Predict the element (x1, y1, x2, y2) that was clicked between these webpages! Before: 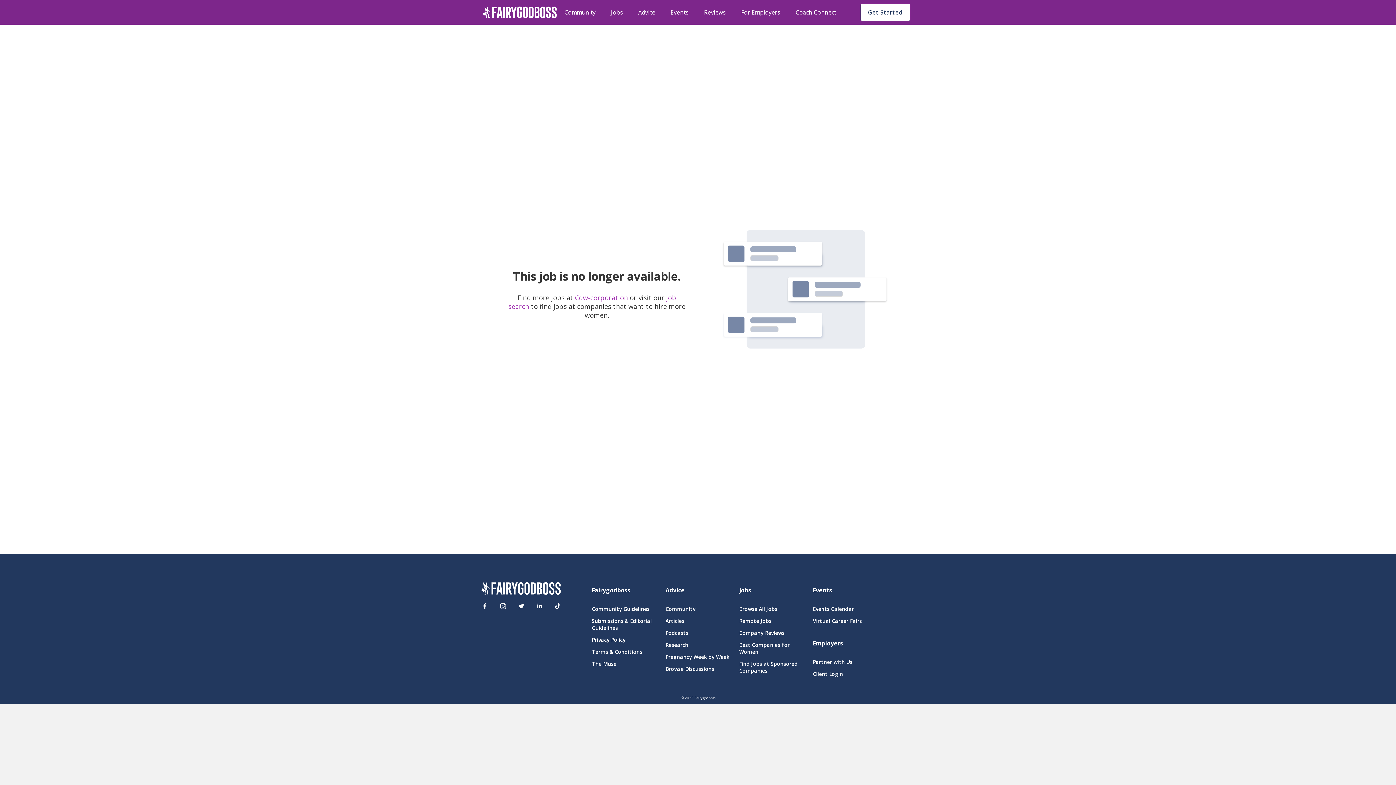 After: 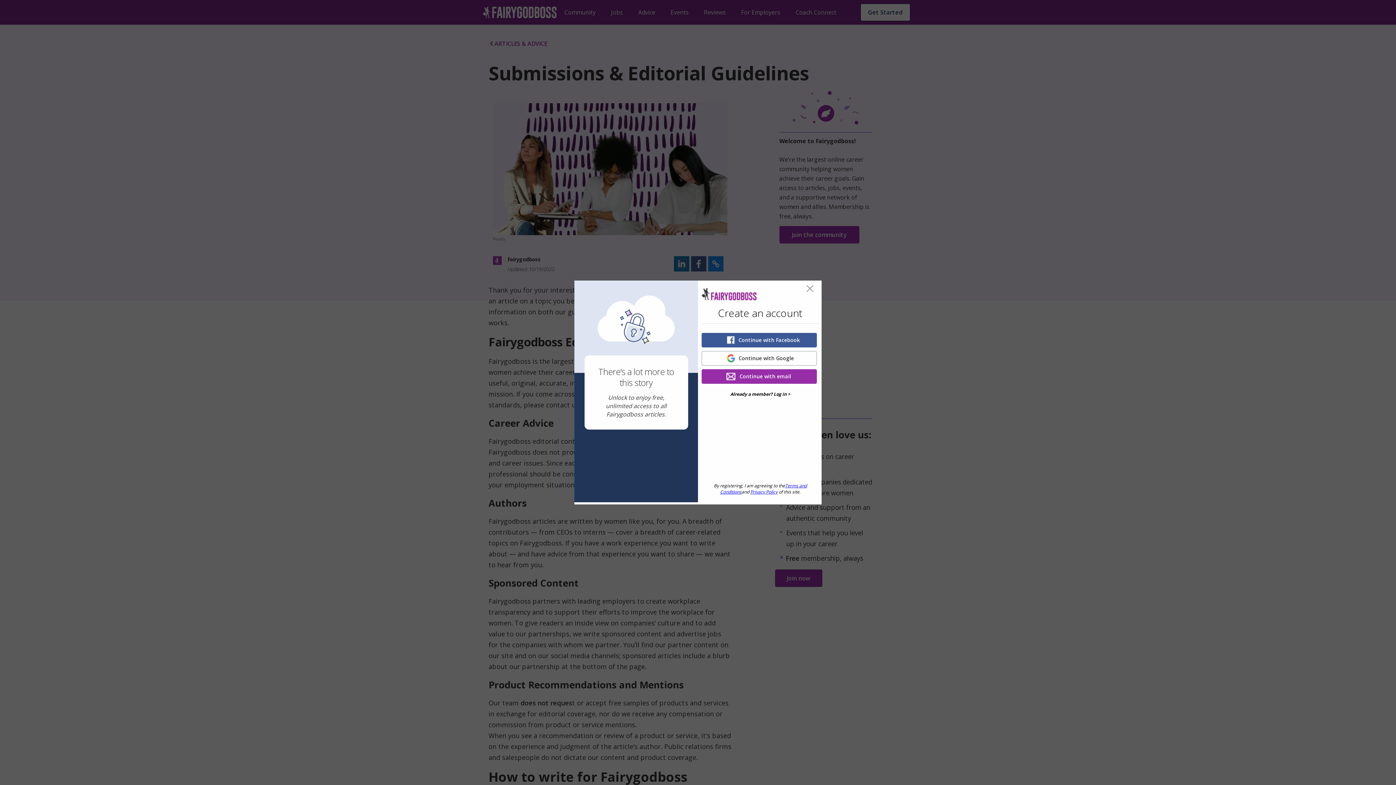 Action: bbox: (592, 617, 656, 631) label: Submissions & Editorial Guidelines